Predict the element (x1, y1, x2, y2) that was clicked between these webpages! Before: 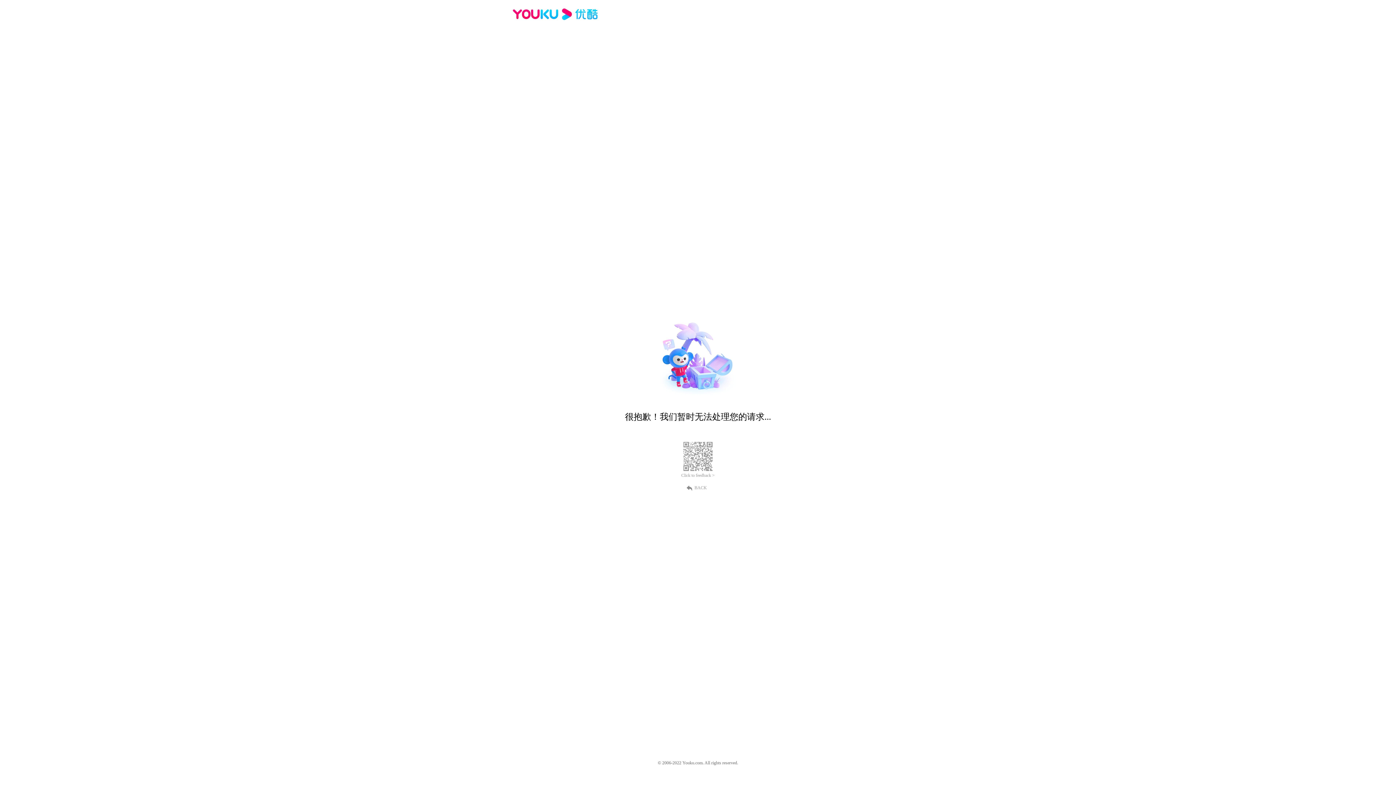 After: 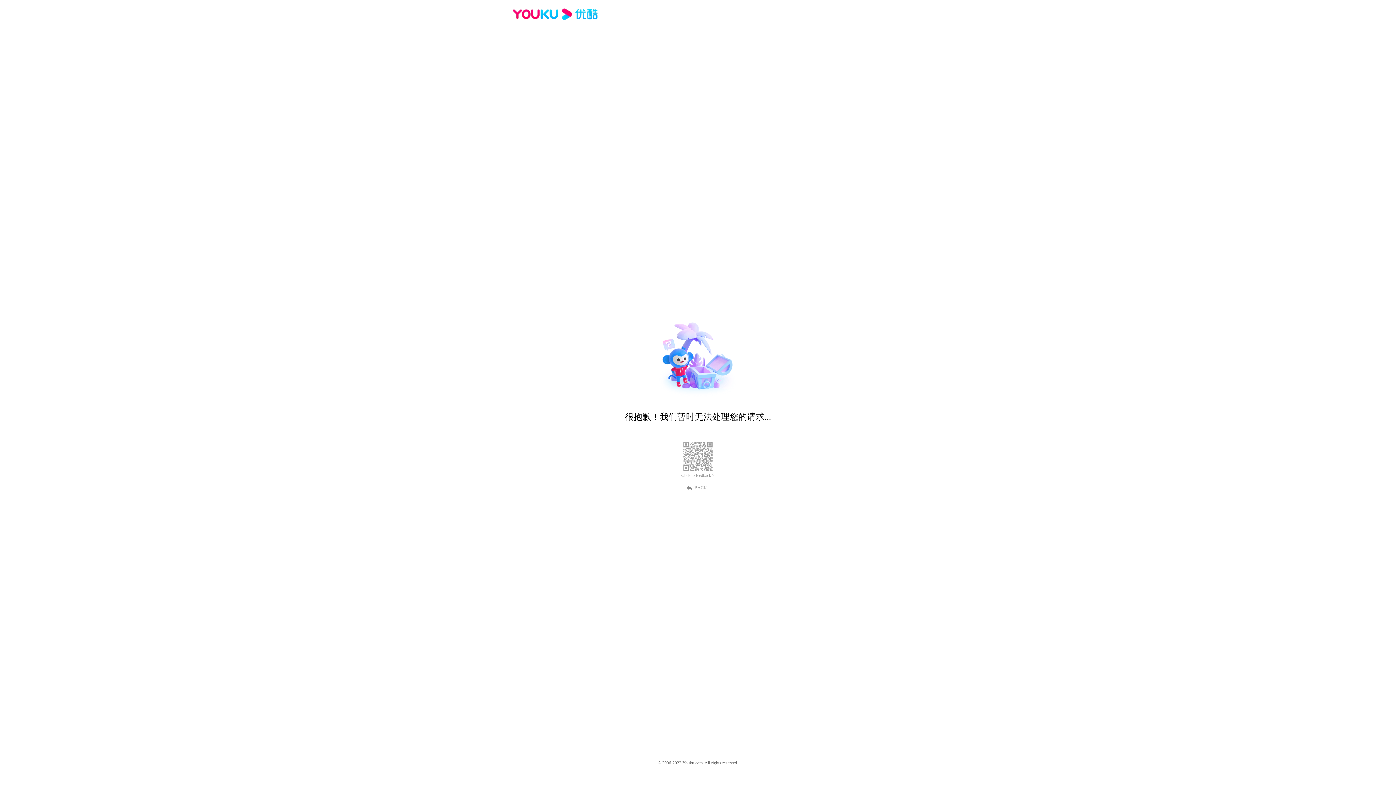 Action: bbox: (681, 473, 714, 478) label: Click to feedback >